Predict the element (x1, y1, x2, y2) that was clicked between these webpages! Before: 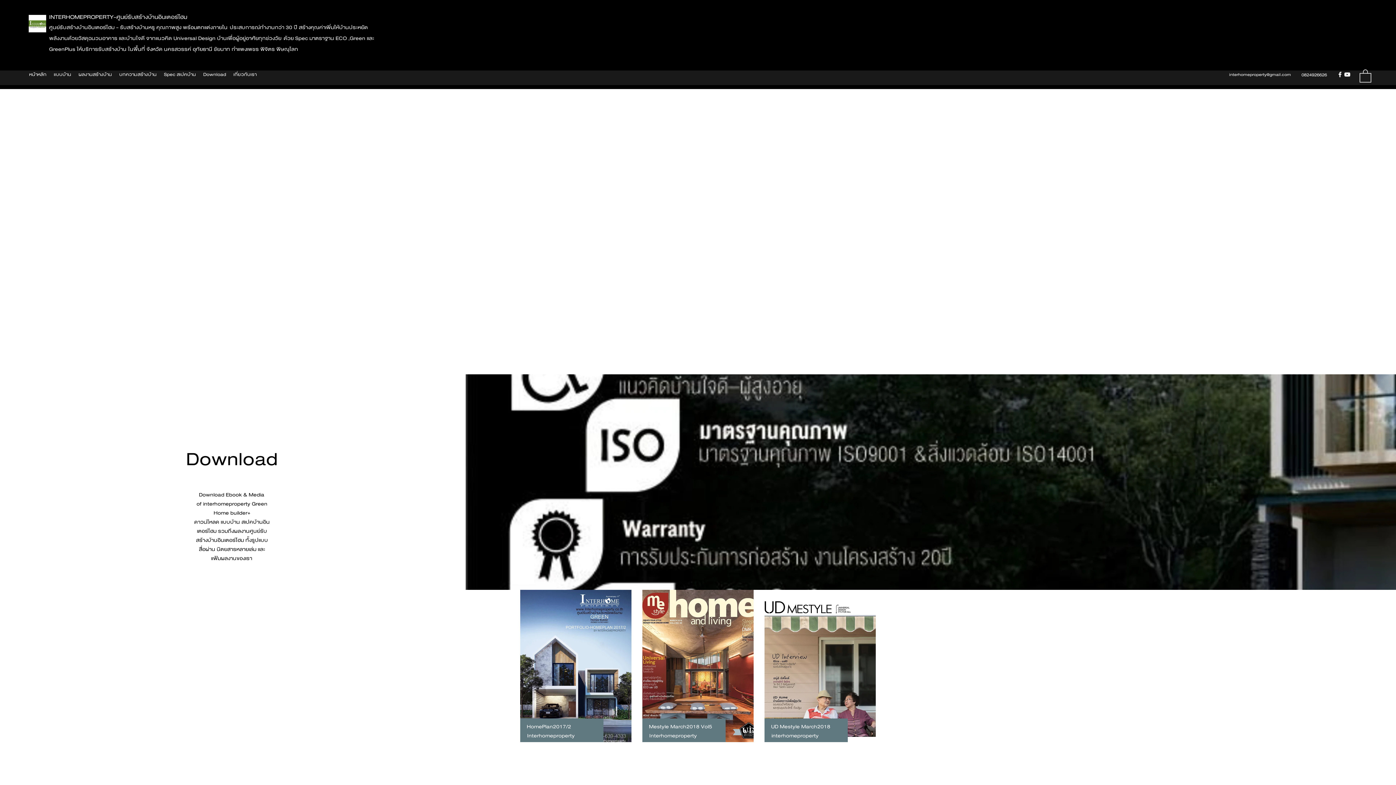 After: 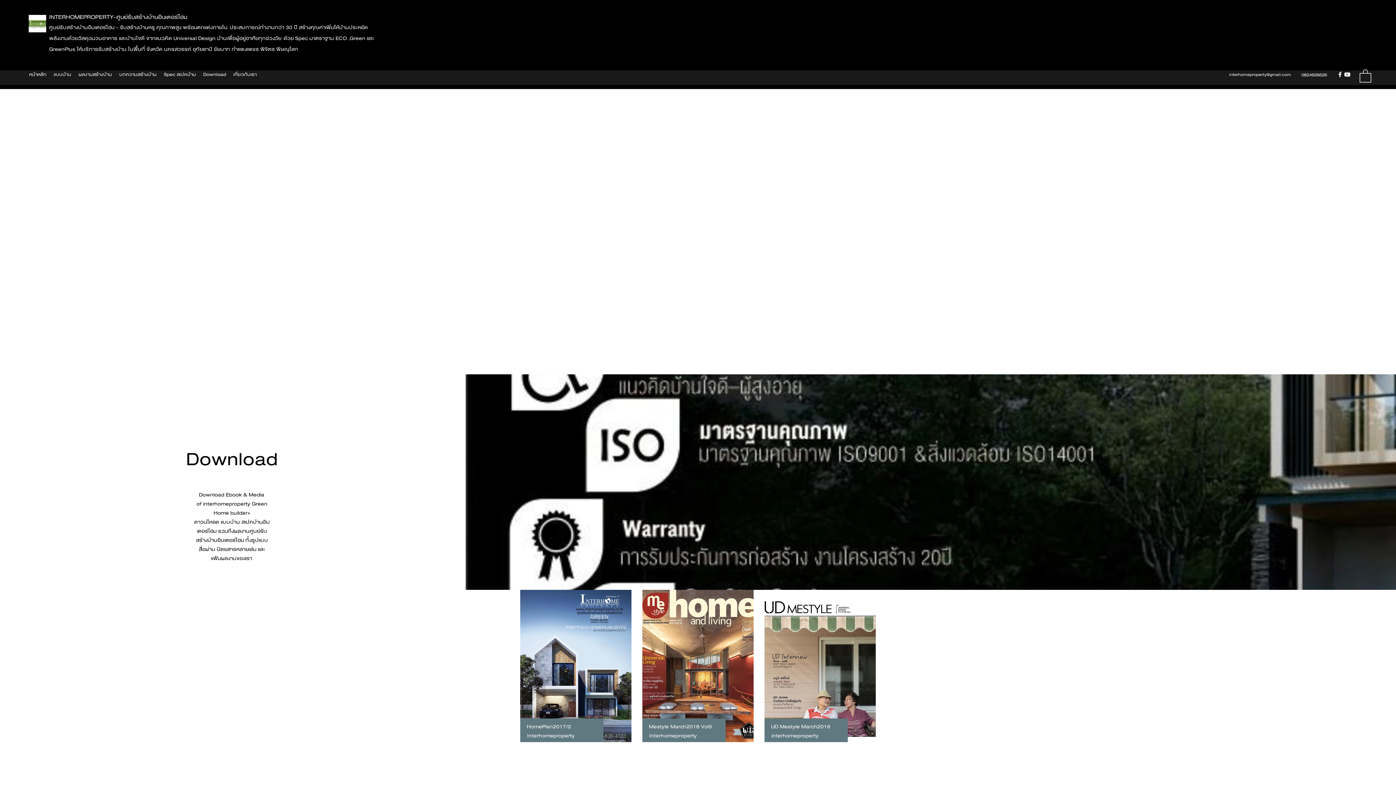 Action: bbox: (1344, 70, 1351, 78) label: YouTube